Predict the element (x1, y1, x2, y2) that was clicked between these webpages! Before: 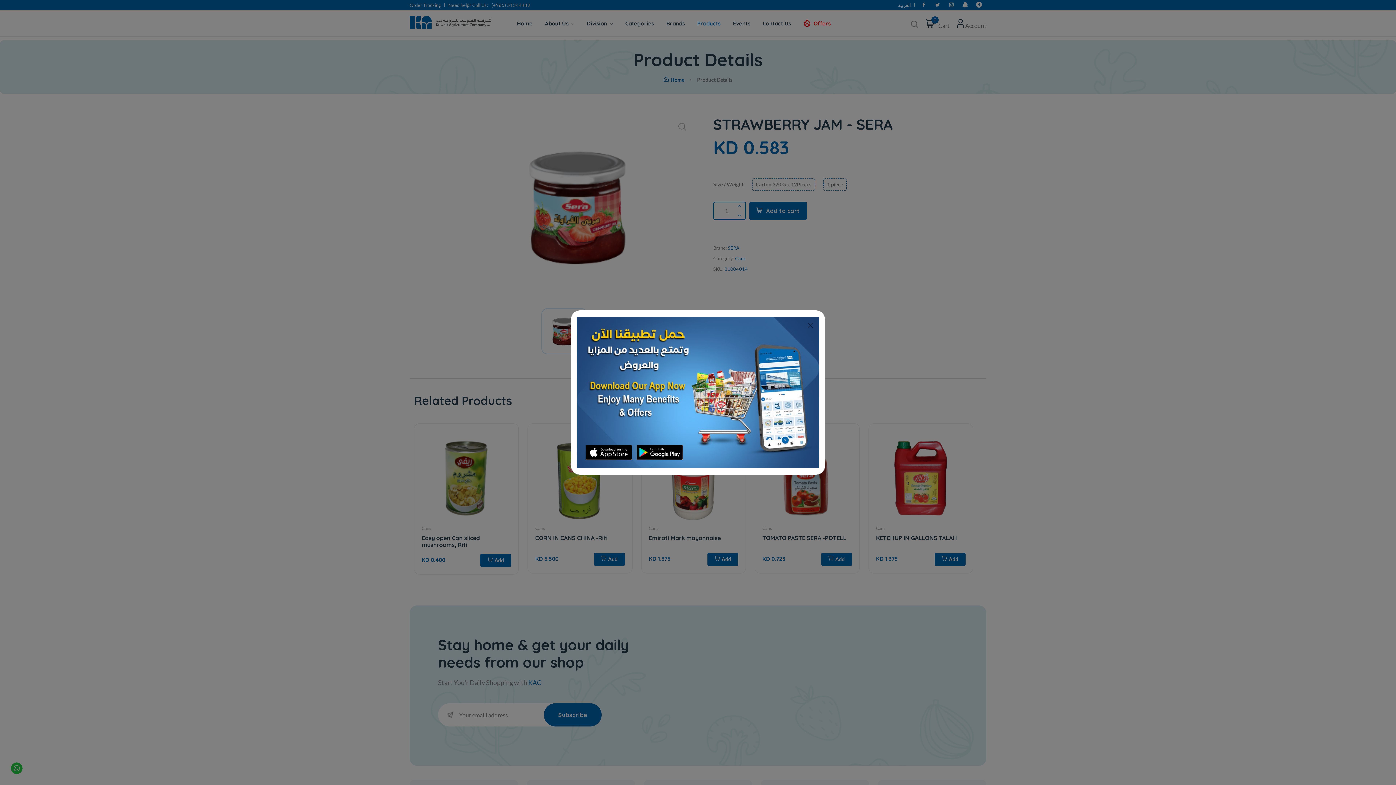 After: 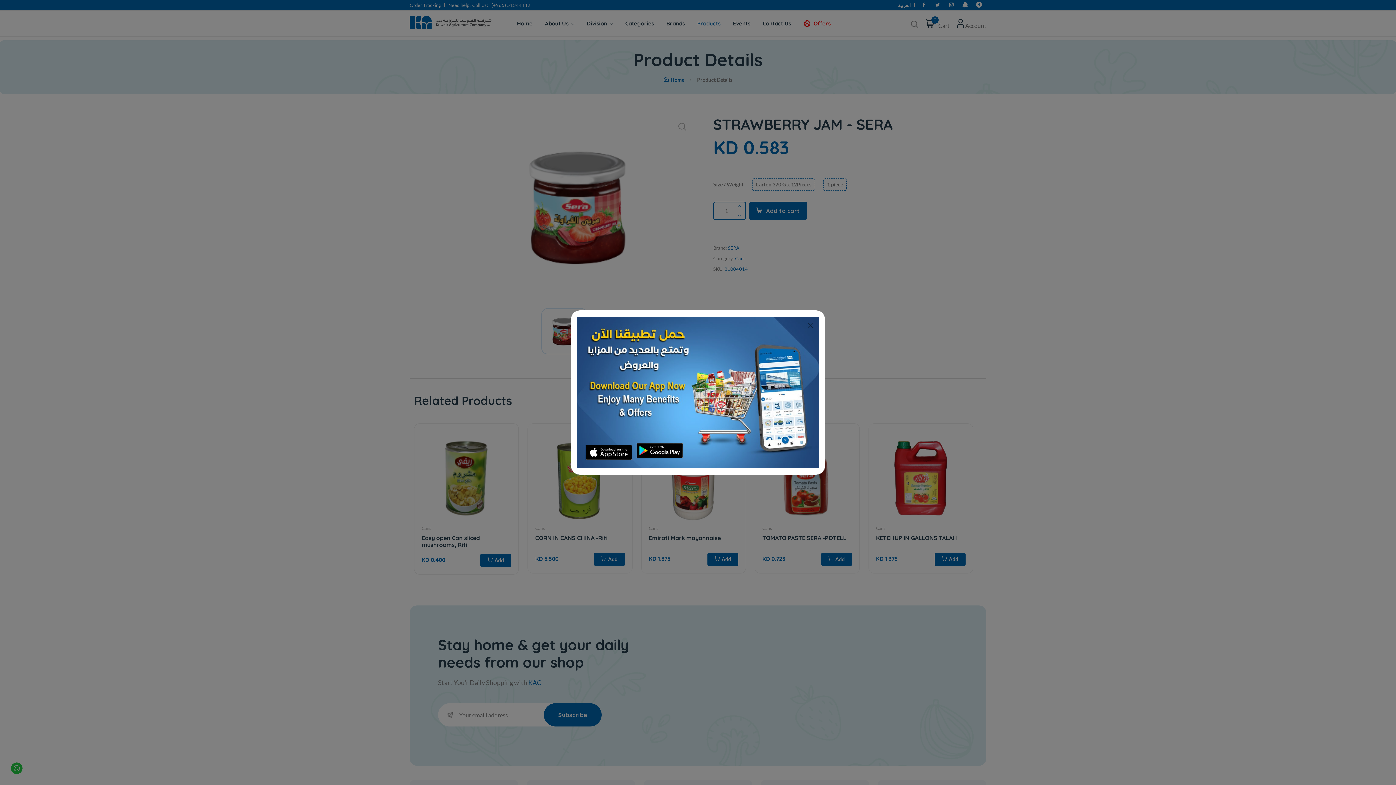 Action: bbox: (636, 444, 683, 462)